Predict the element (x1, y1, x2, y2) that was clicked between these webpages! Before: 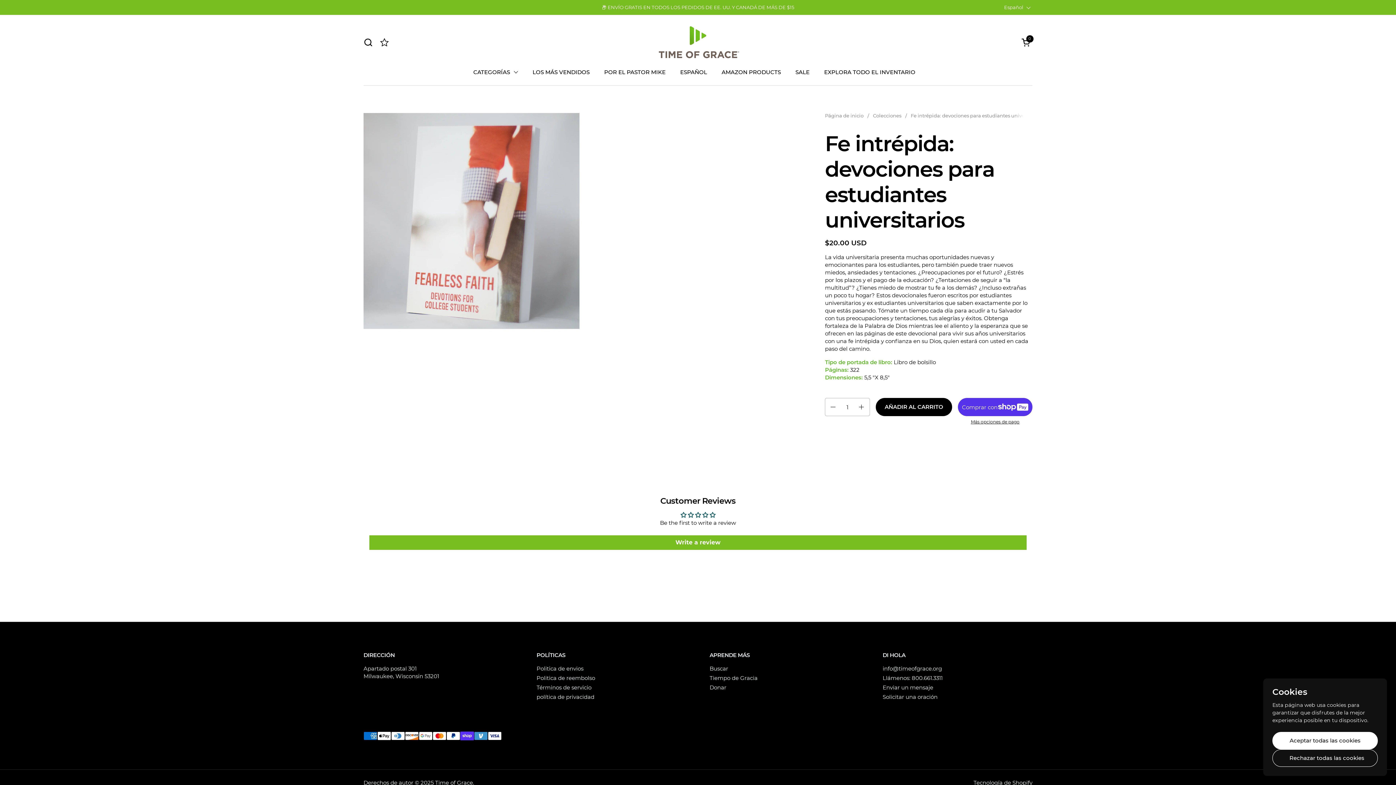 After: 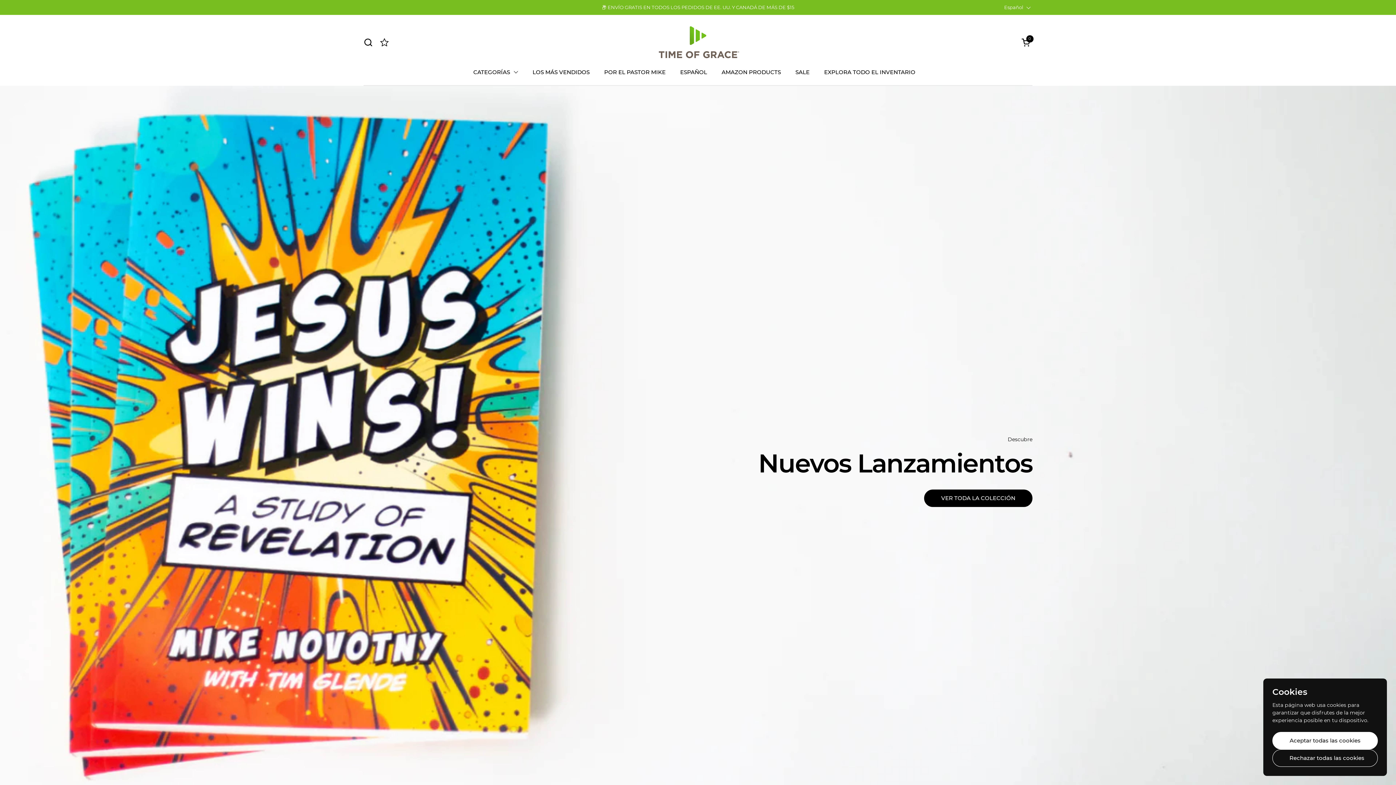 Action: label: Time of Grace bbox: (435, 779, 473, 786)